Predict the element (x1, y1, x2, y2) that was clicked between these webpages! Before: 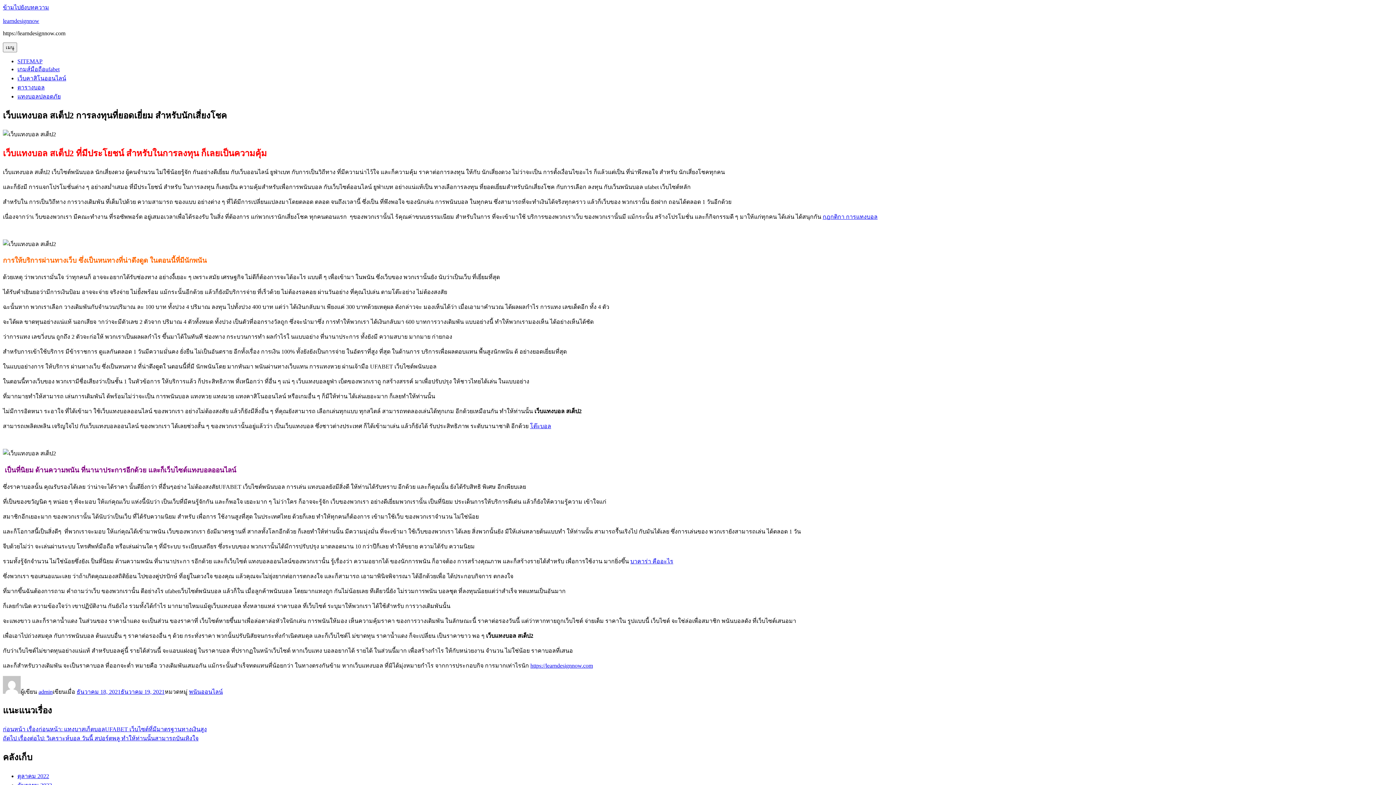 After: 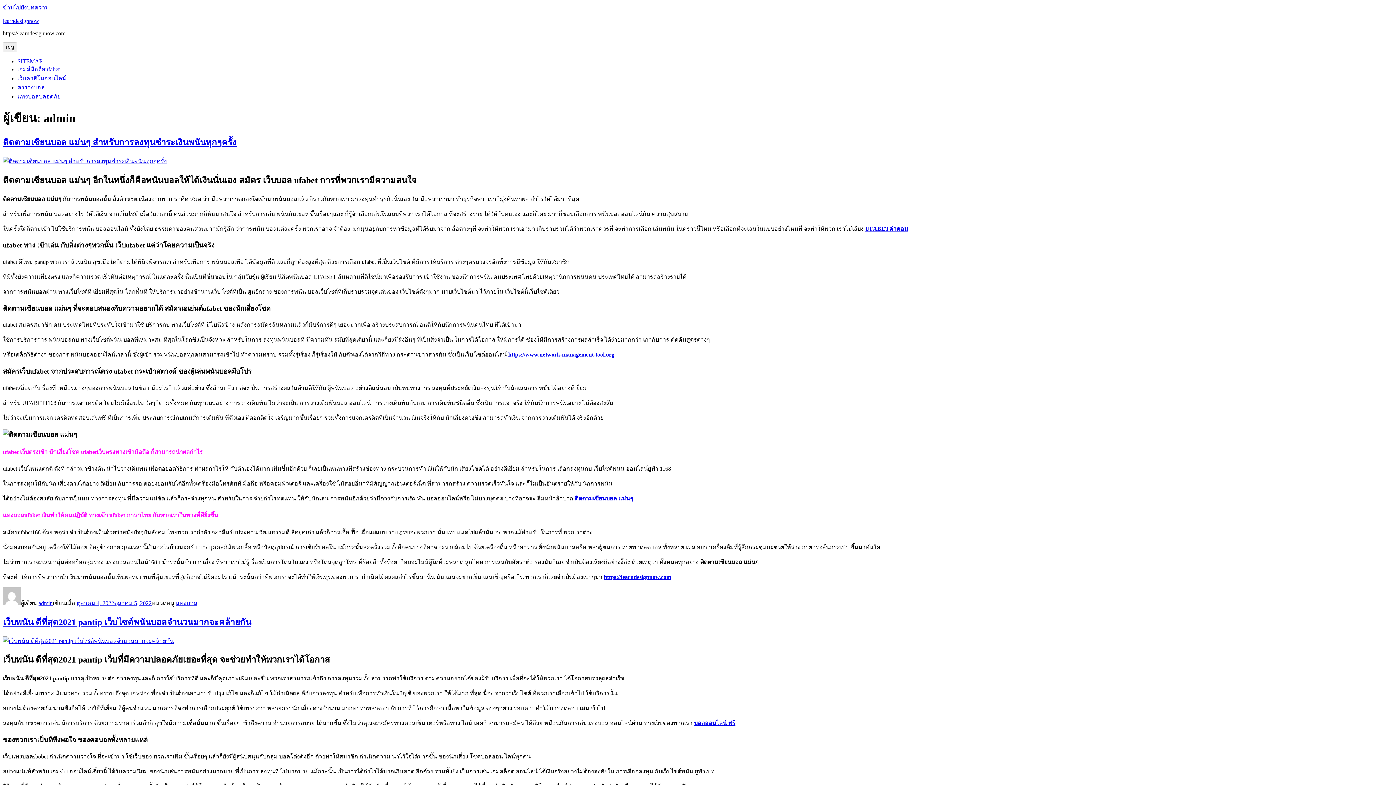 Action: bbox: (38, 688, 52, 695) label: admin